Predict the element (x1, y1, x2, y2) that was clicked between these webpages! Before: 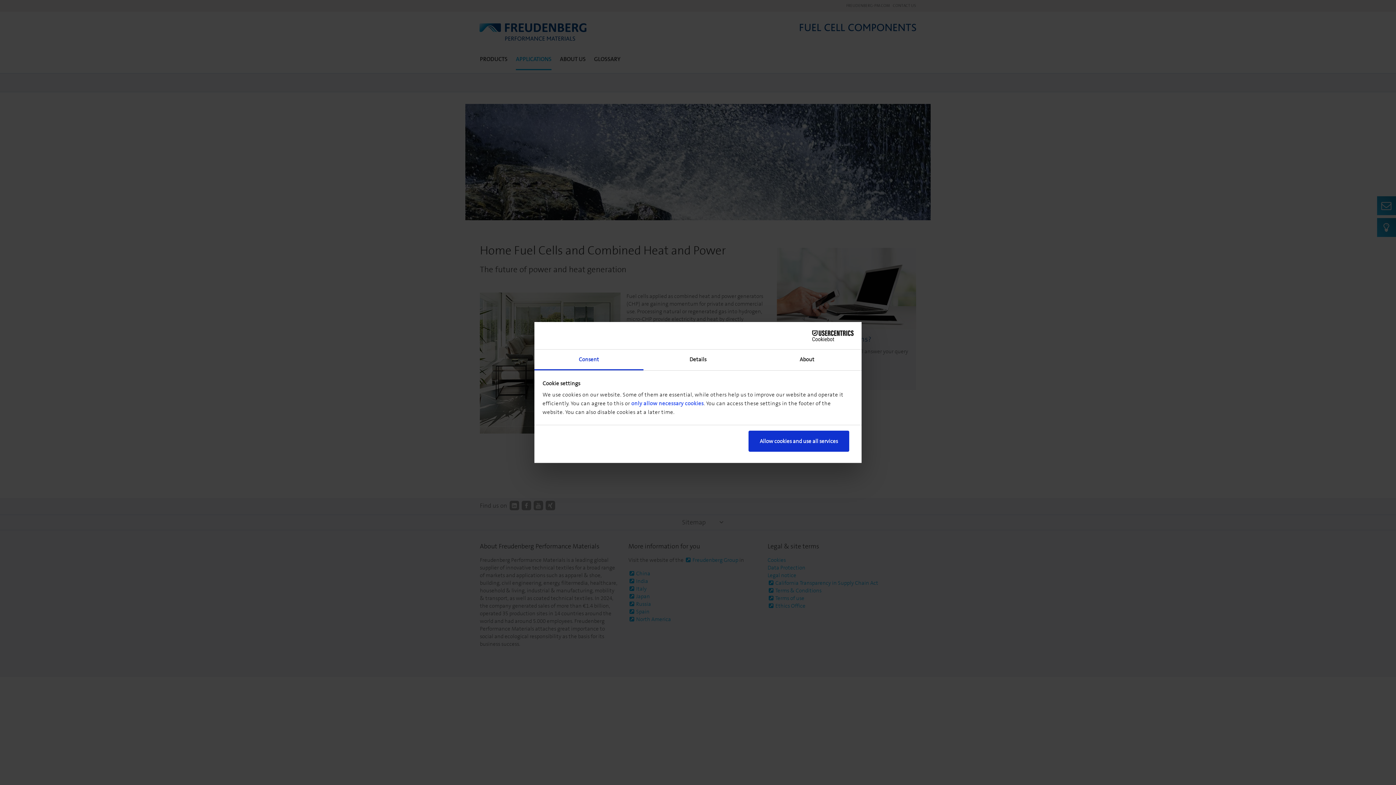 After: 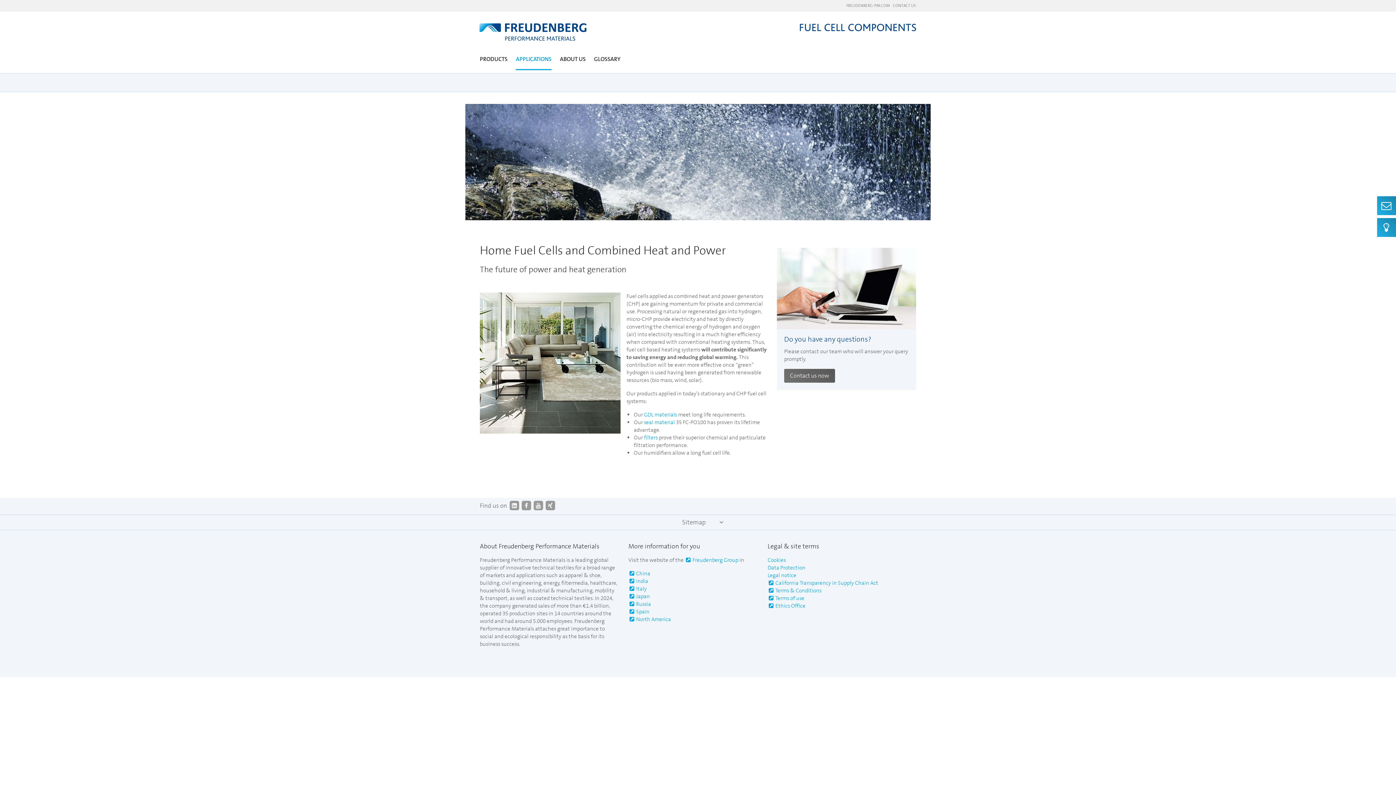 Action: bbox: (631, 400, 703, 407) label: only allow necessary cookies